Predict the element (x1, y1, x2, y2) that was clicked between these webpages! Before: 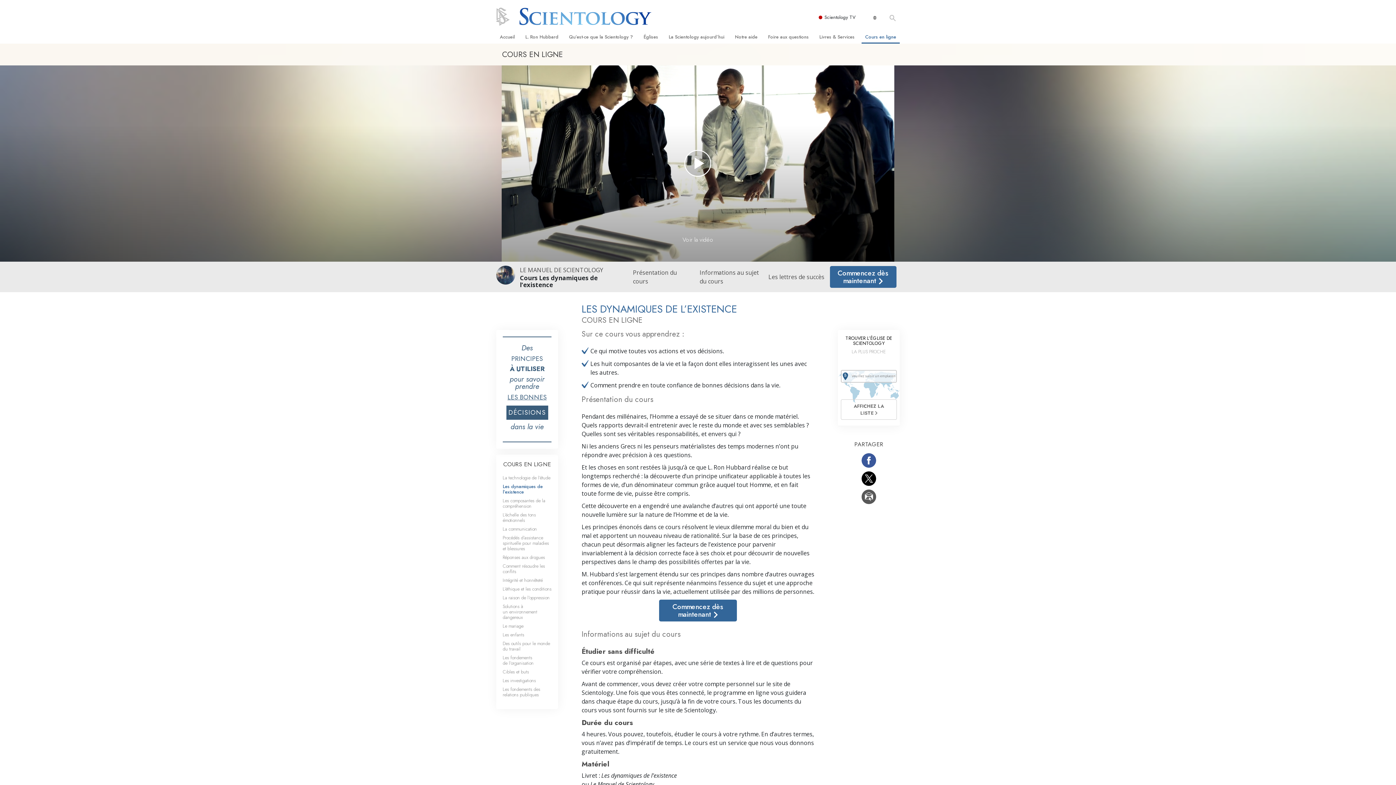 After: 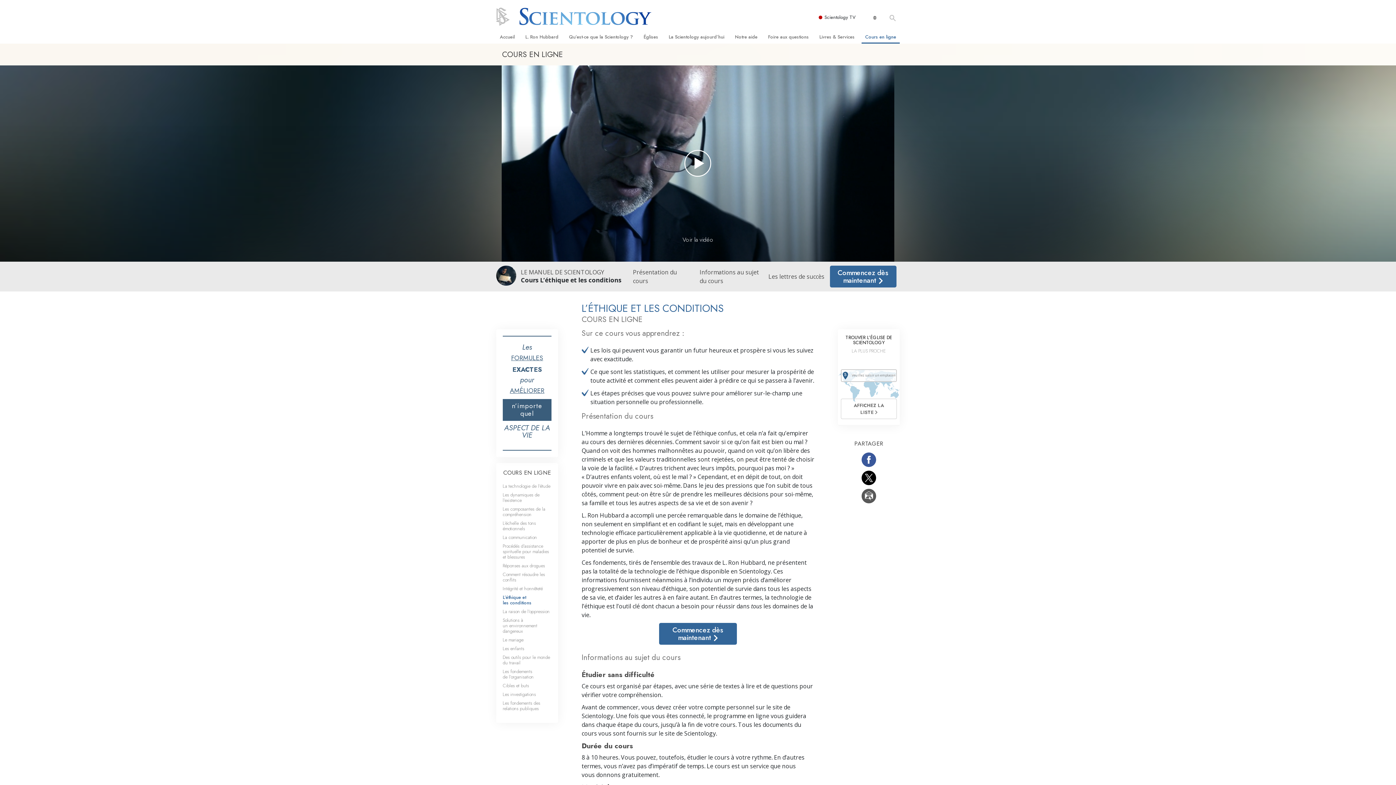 Action: label: L’éthique et les conditions bbox: (502, 585, 551, 592)